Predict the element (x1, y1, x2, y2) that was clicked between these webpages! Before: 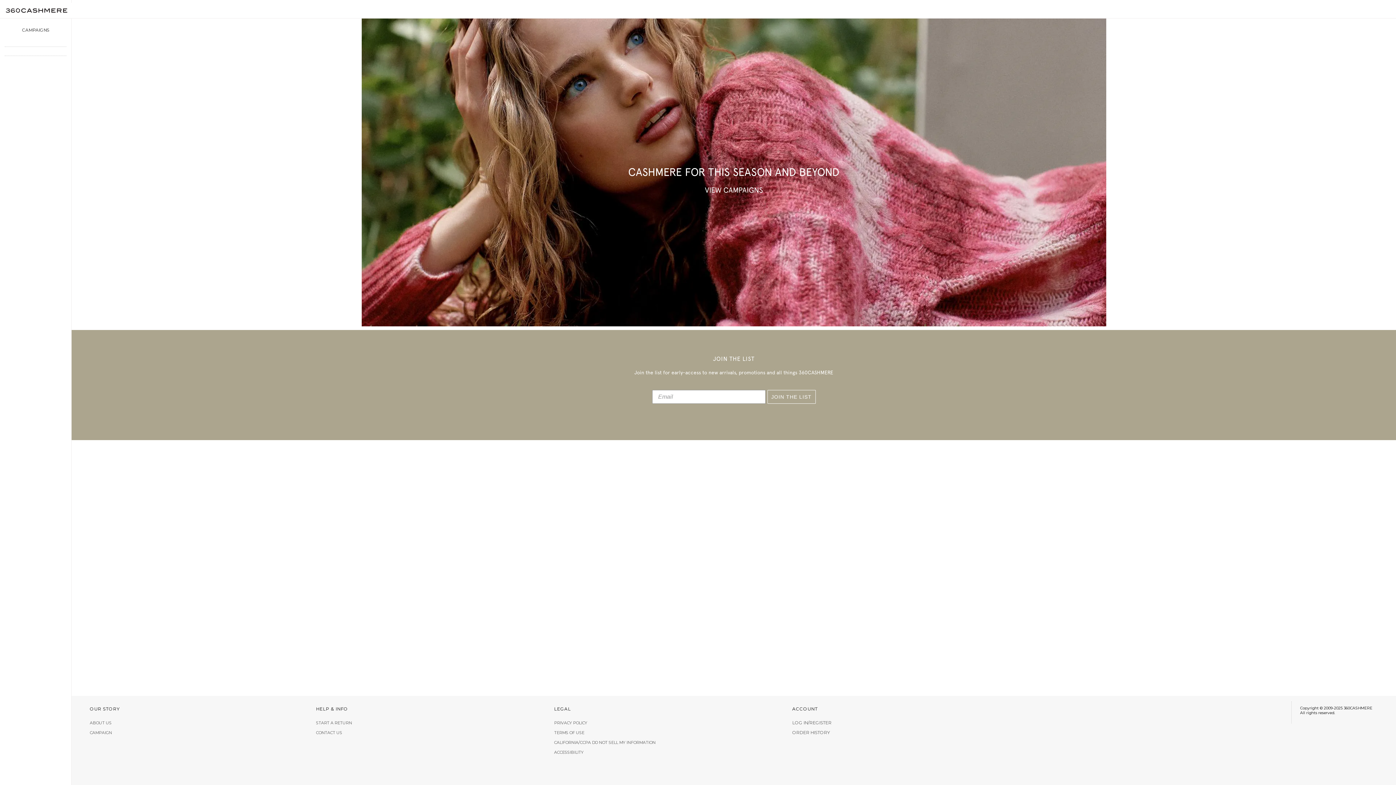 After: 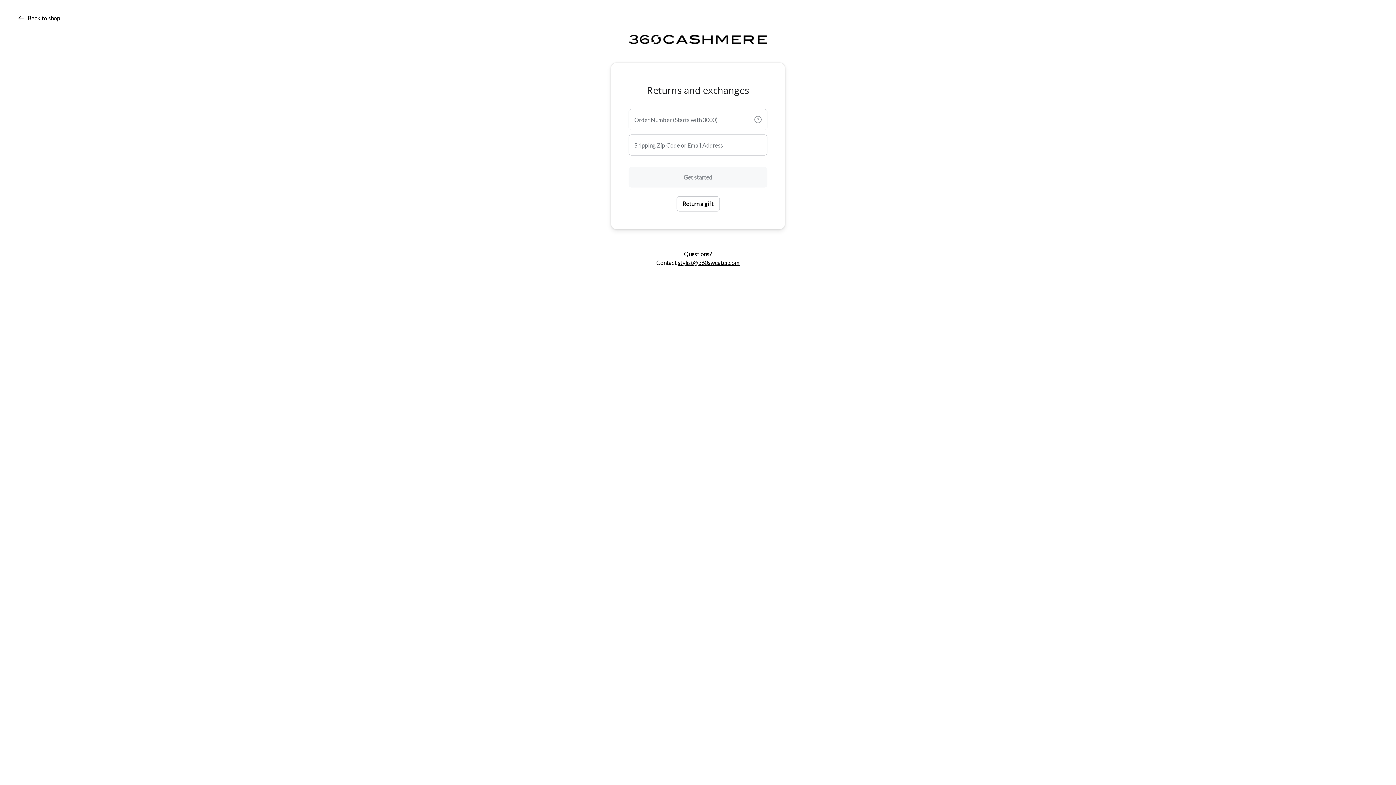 Action: bbox: (316, 720, 352, 725) label: START A RETURN